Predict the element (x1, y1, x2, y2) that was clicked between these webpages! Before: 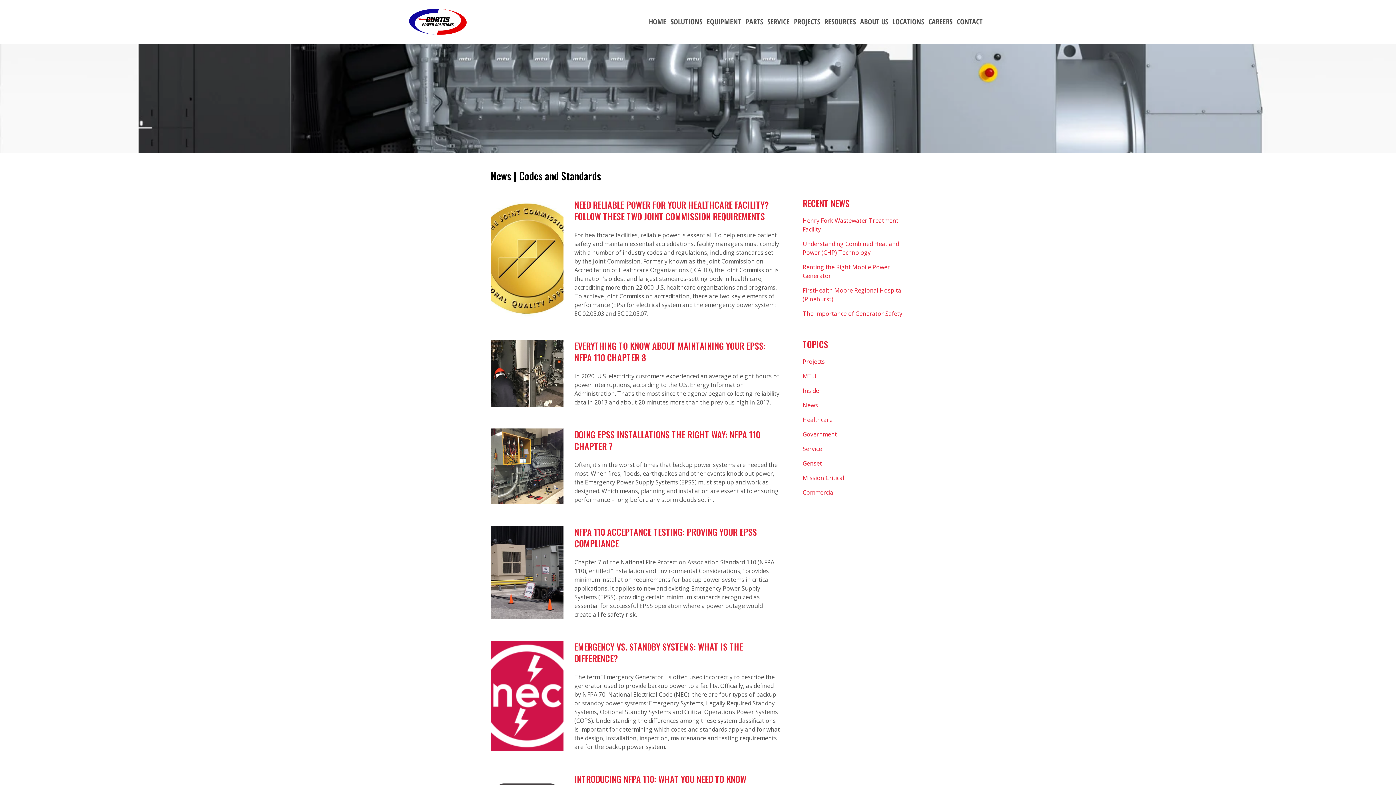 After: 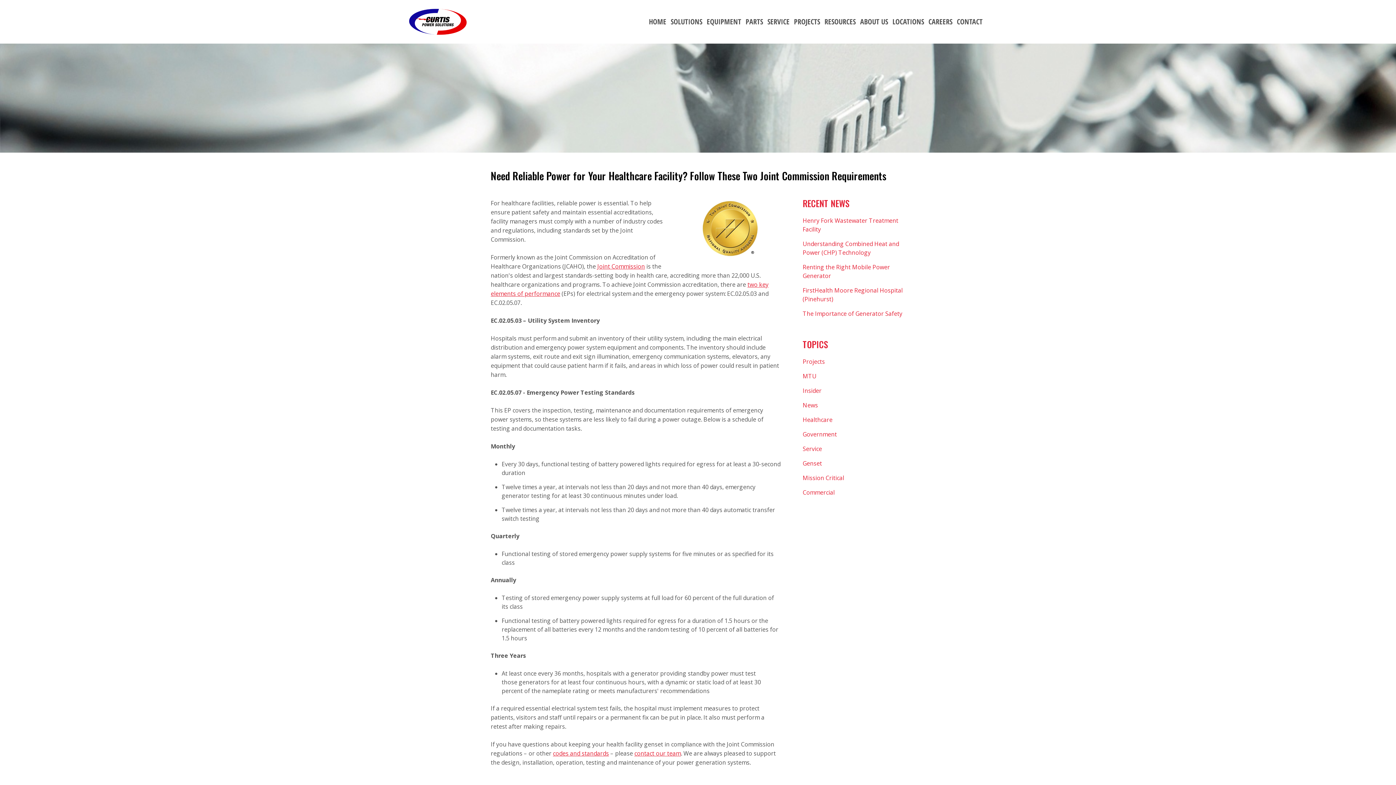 Action: bbox: (490, 198, 574, 318)